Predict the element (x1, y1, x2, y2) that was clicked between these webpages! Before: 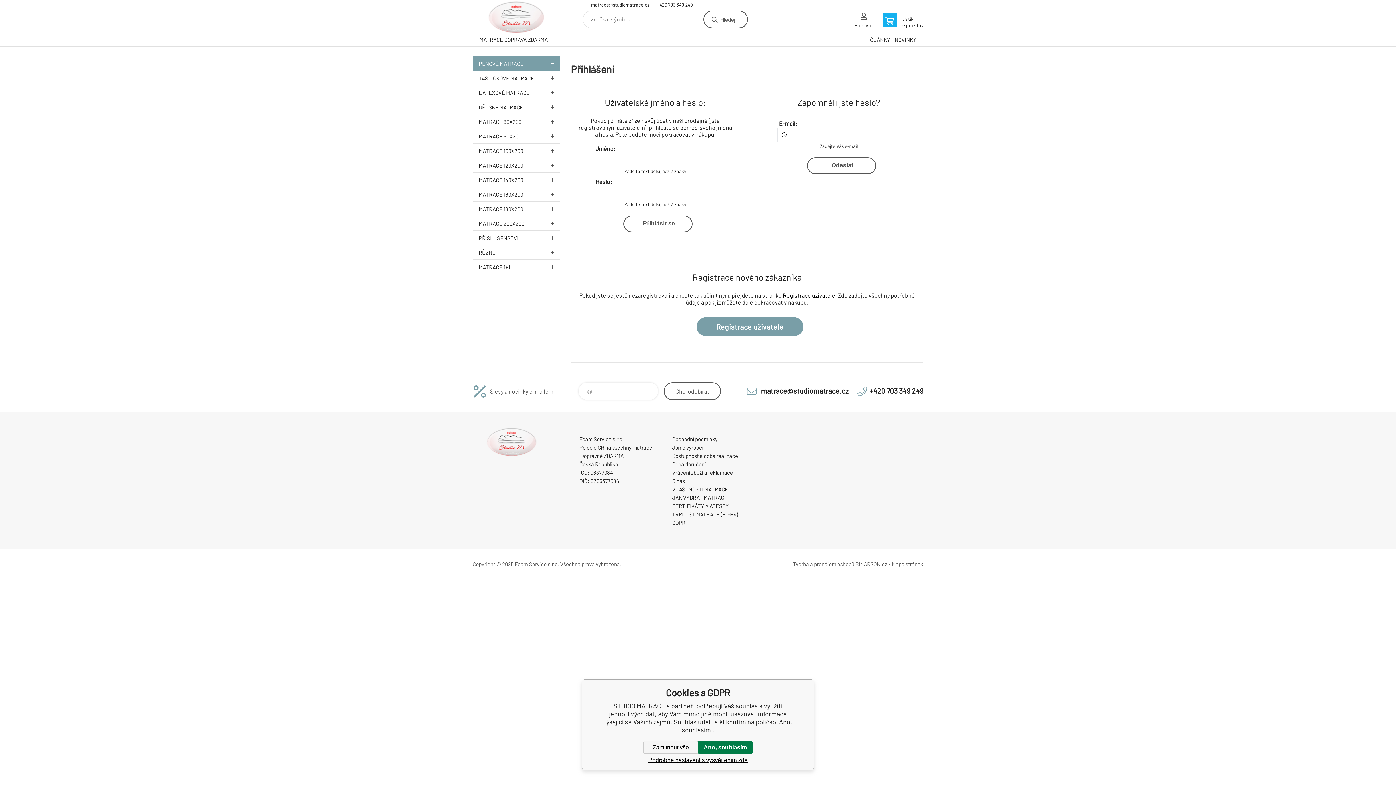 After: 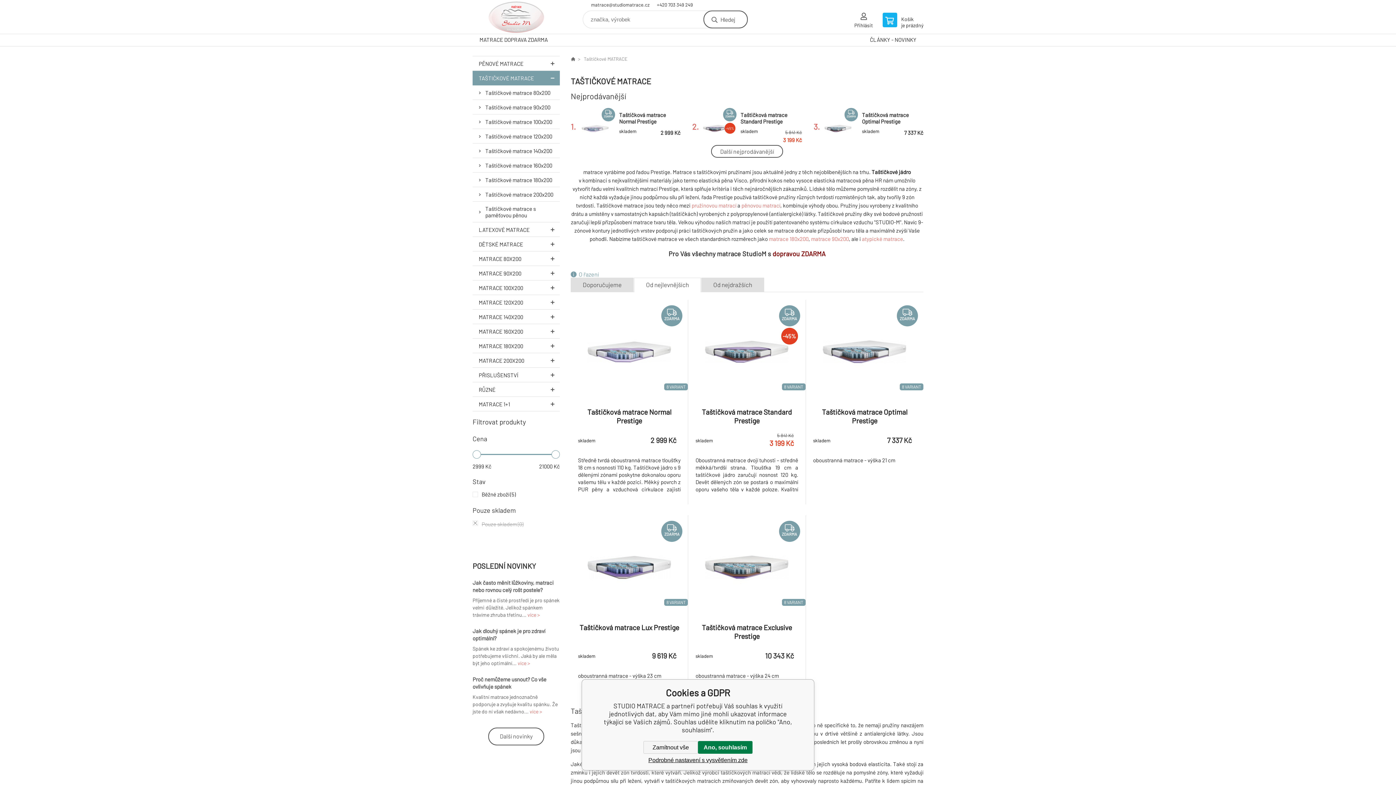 Action: bbox: (472, 70, 560, 85) label: TAŠTIČKOVÉ MATRACE